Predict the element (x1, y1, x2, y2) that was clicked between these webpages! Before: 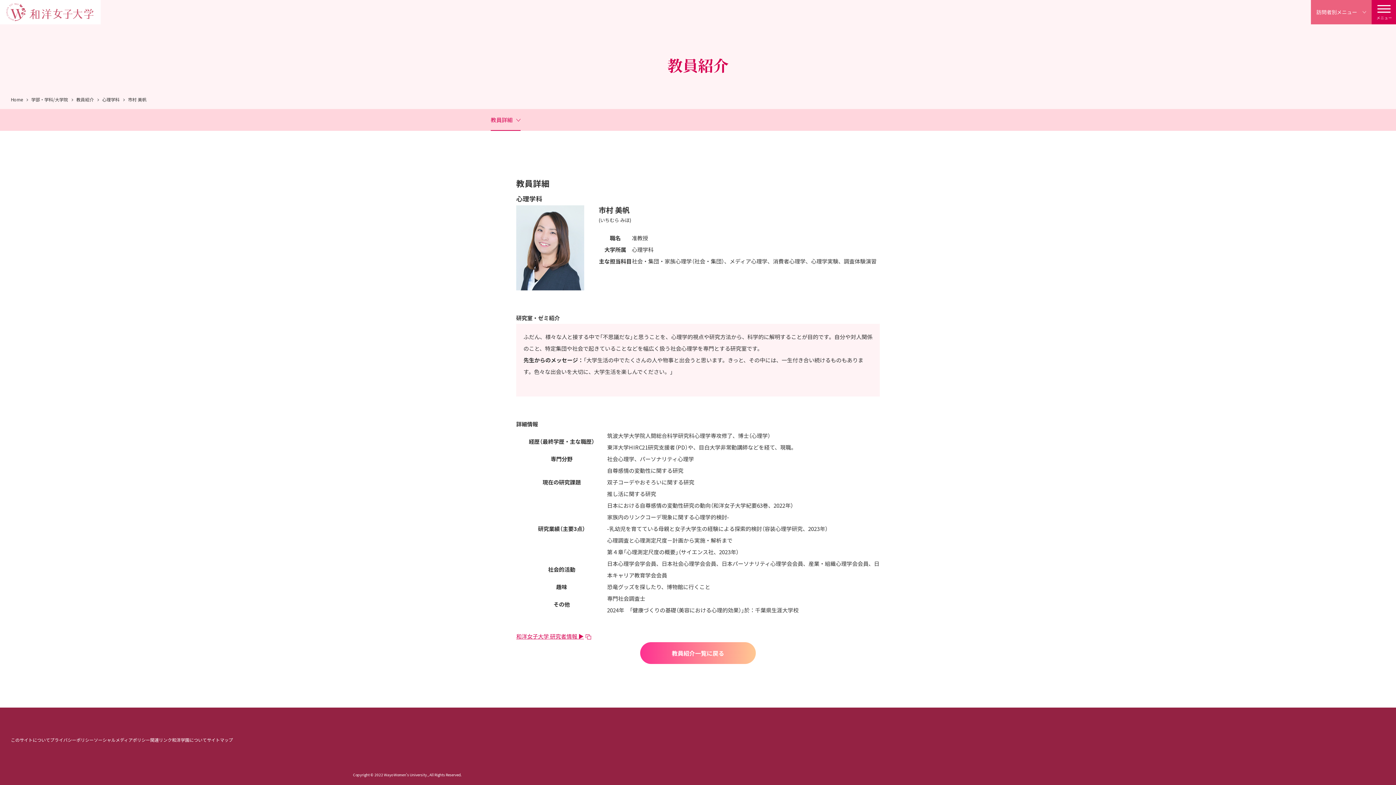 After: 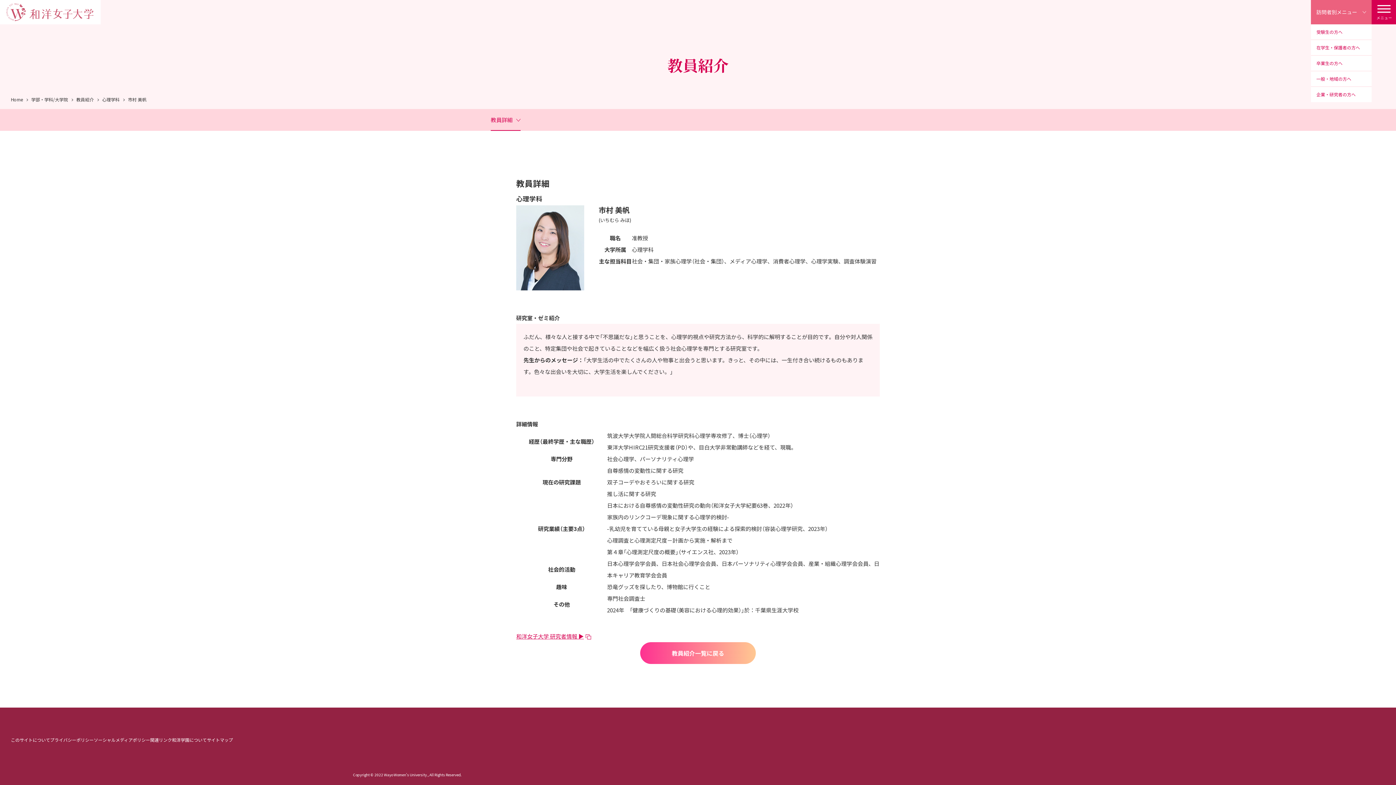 Action: label: 訪問者別メニュー bbox: (1311, 0, 1372, 24)